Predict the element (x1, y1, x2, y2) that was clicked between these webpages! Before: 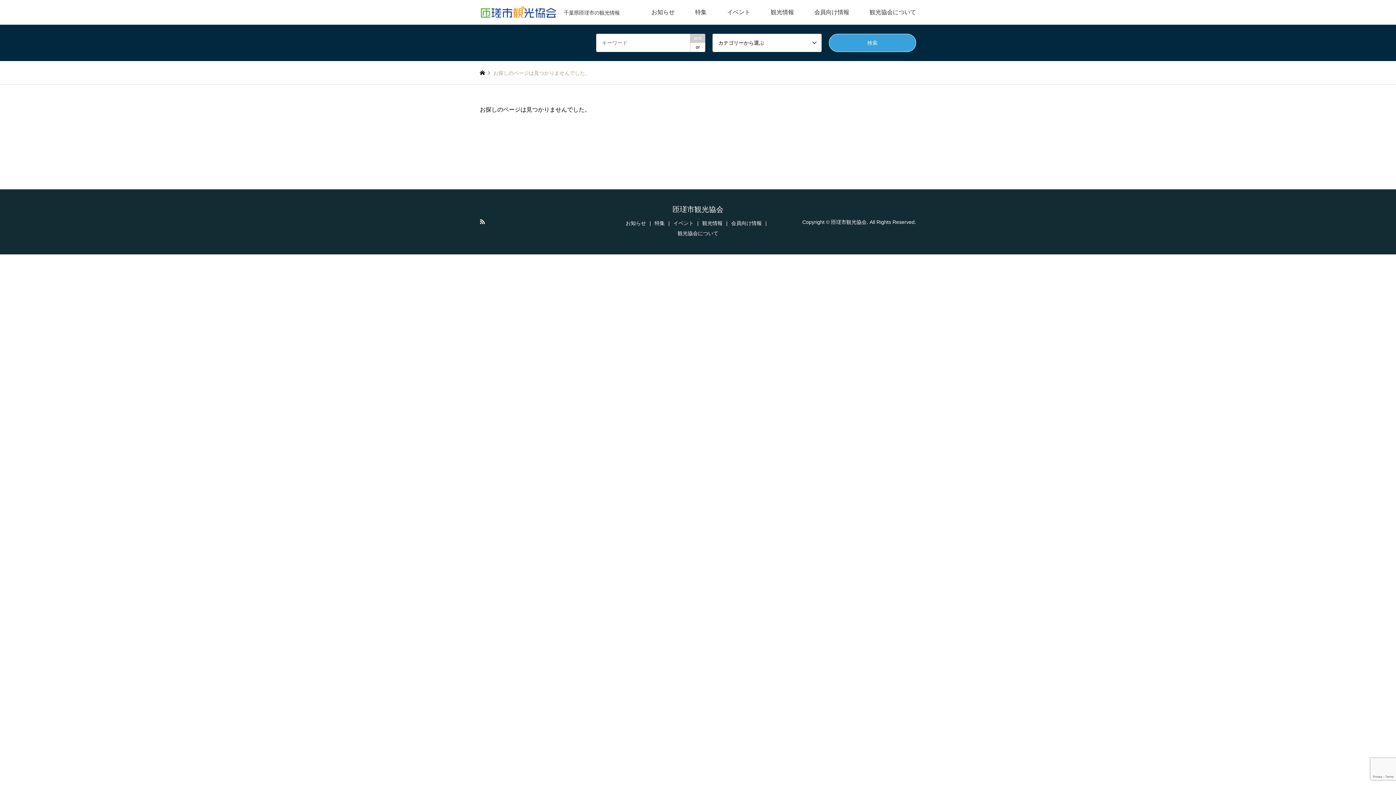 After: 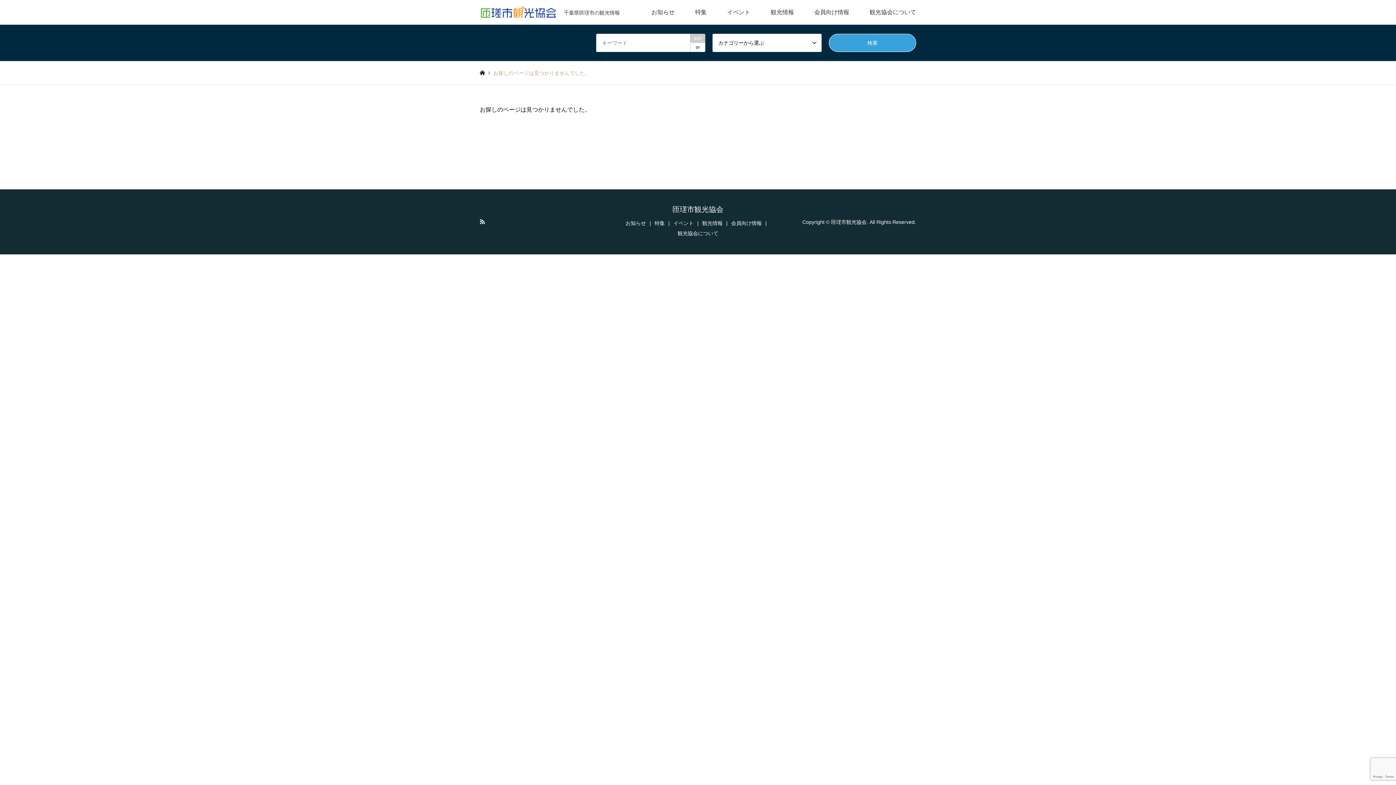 Action: label: 特集 bbox: (654, 220, 664, 226)